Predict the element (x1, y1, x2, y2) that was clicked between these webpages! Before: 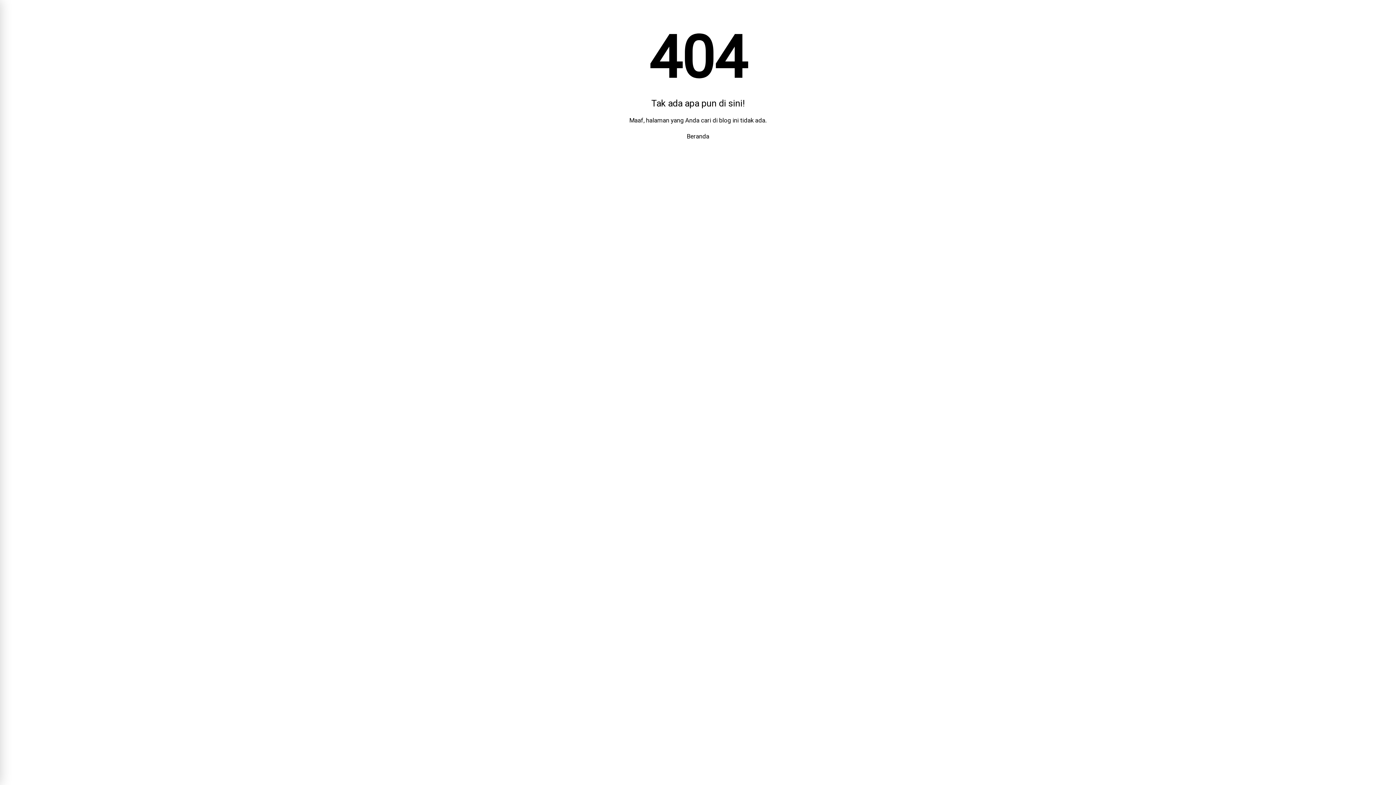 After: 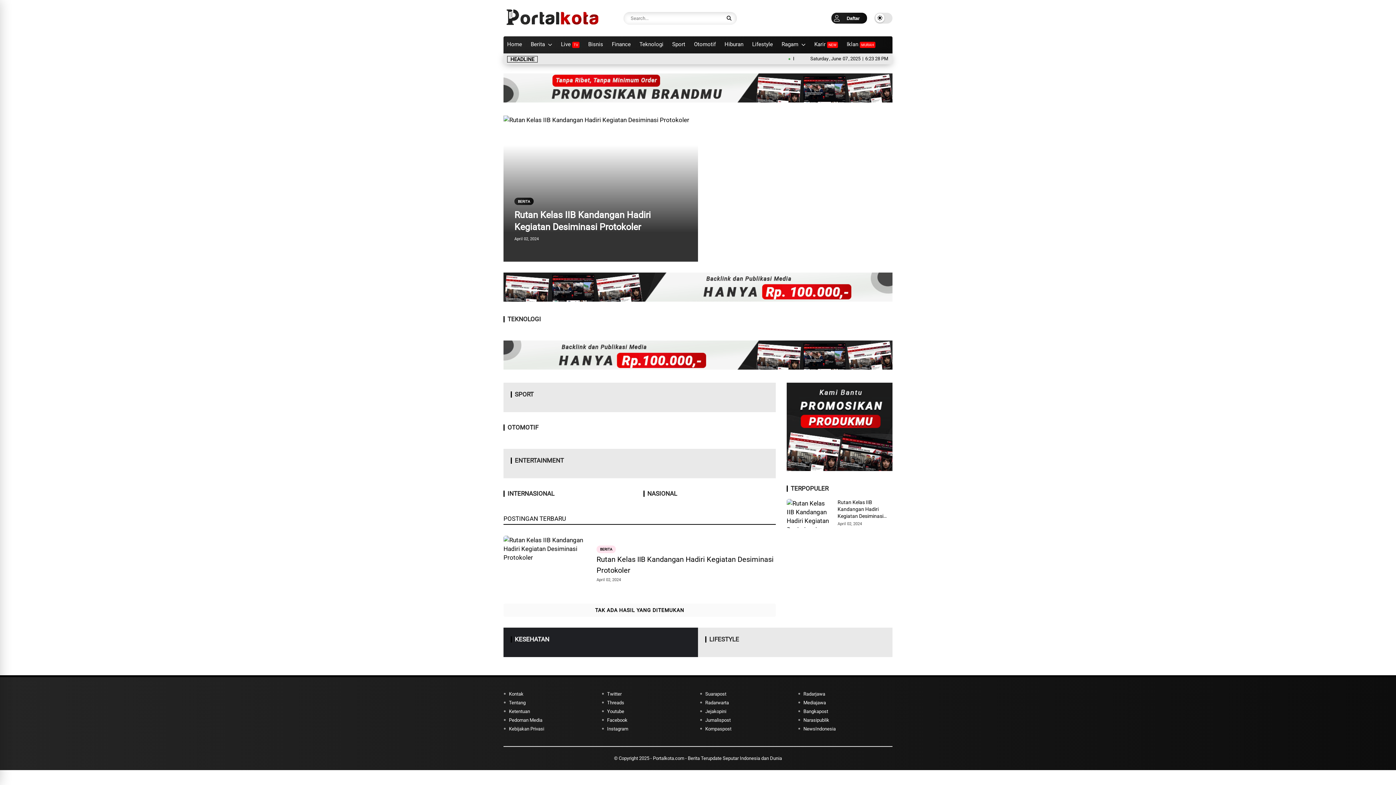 Action: label: Beranda bbox: (686, 128, 709, 144)